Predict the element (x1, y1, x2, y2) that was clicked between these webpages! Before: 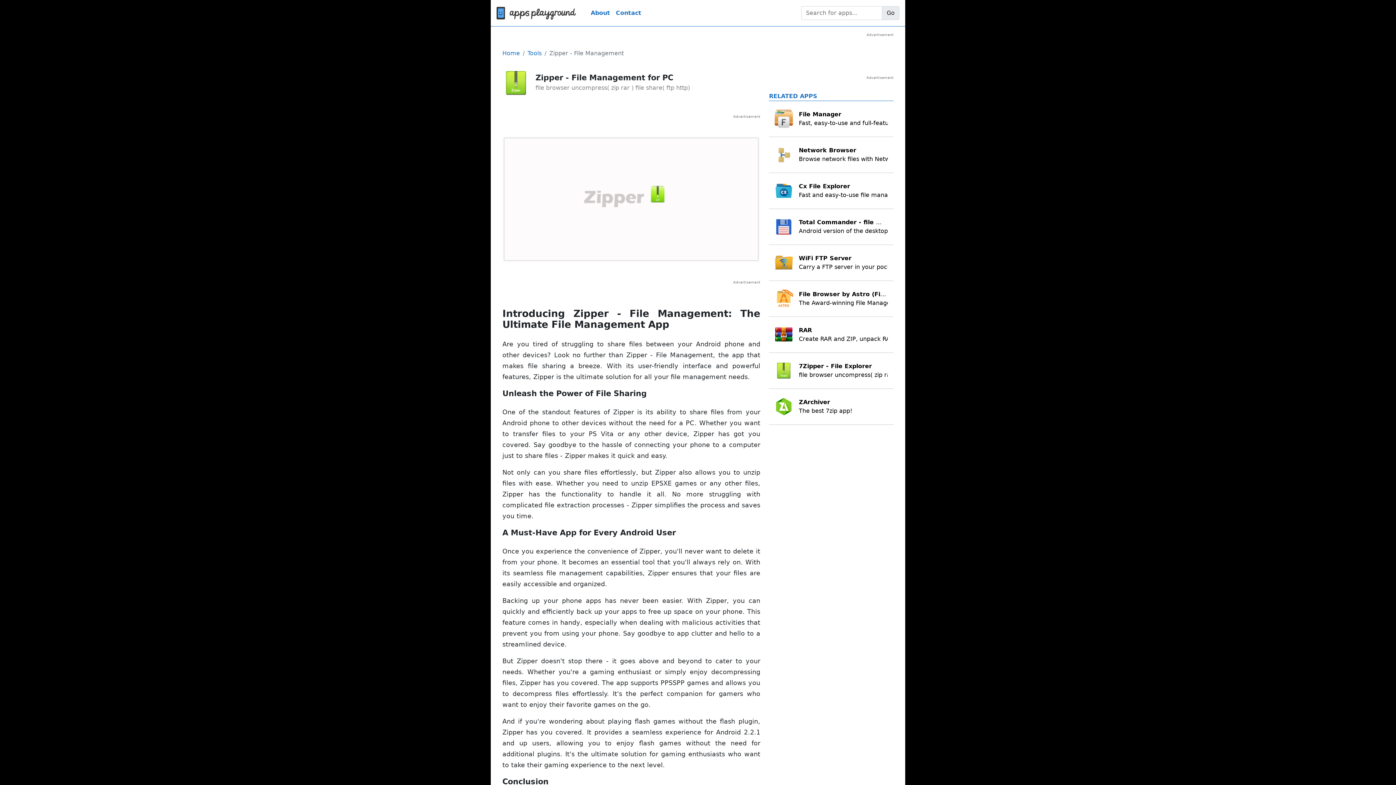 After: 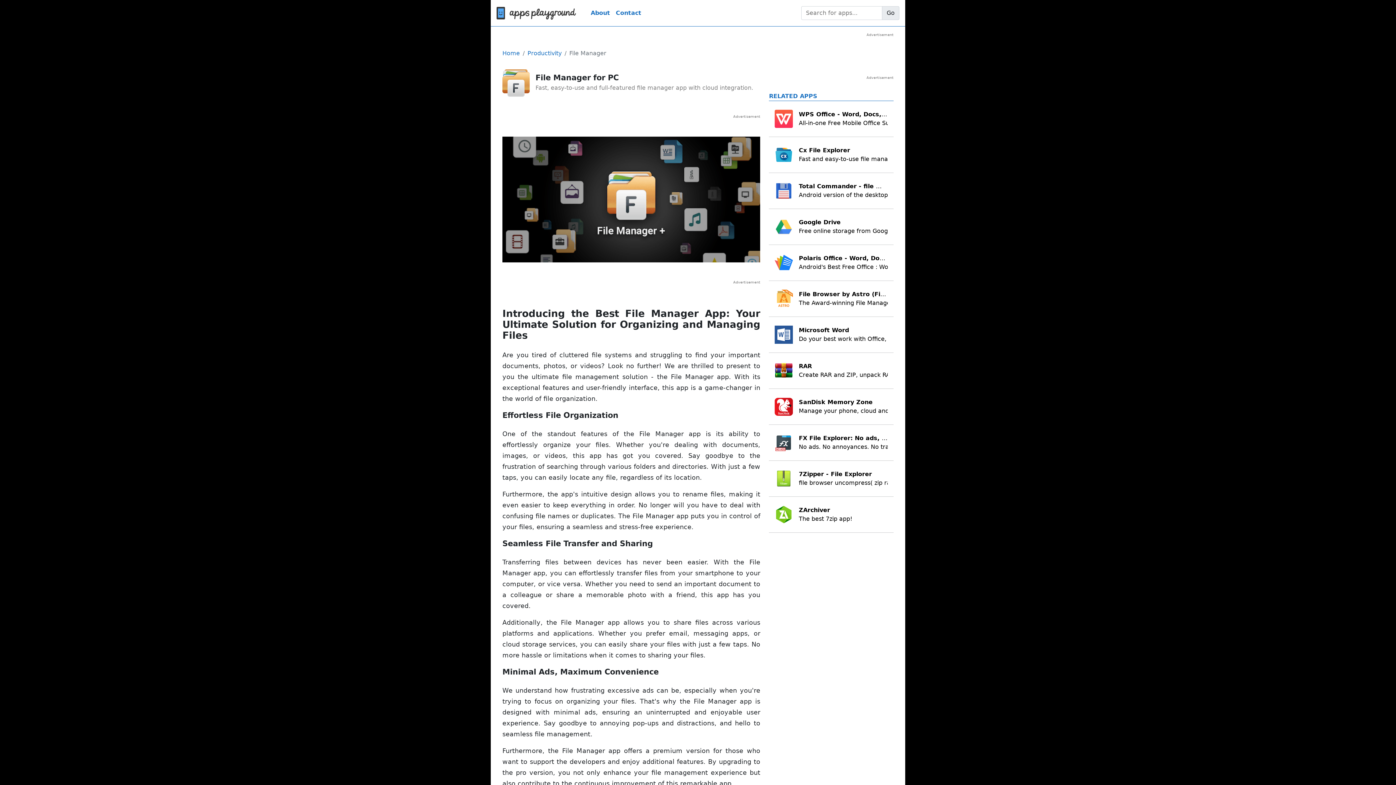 Action: bbox: (769, 109, 893, 128) label: File Manager
Fast, easy-to-use and full-featured file manager app with cloud integration.